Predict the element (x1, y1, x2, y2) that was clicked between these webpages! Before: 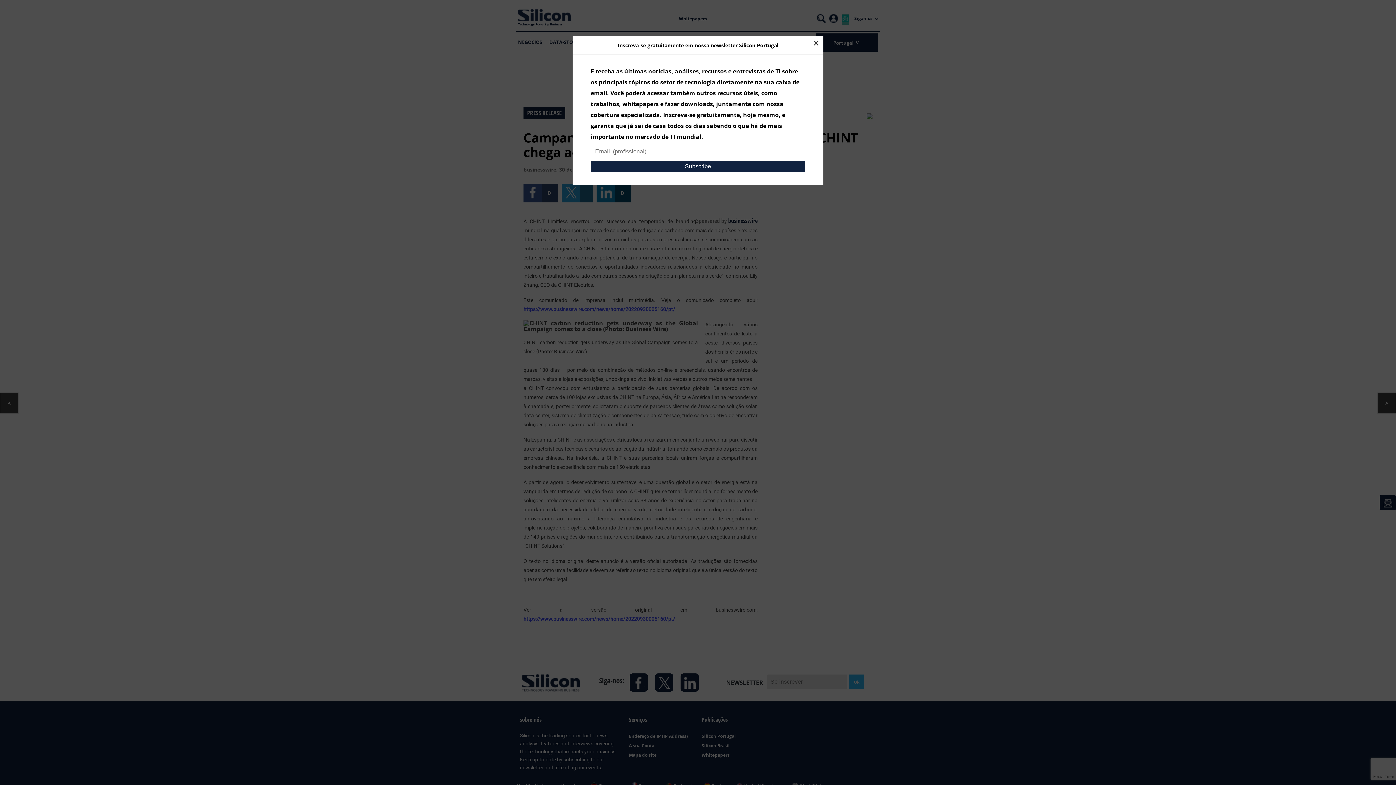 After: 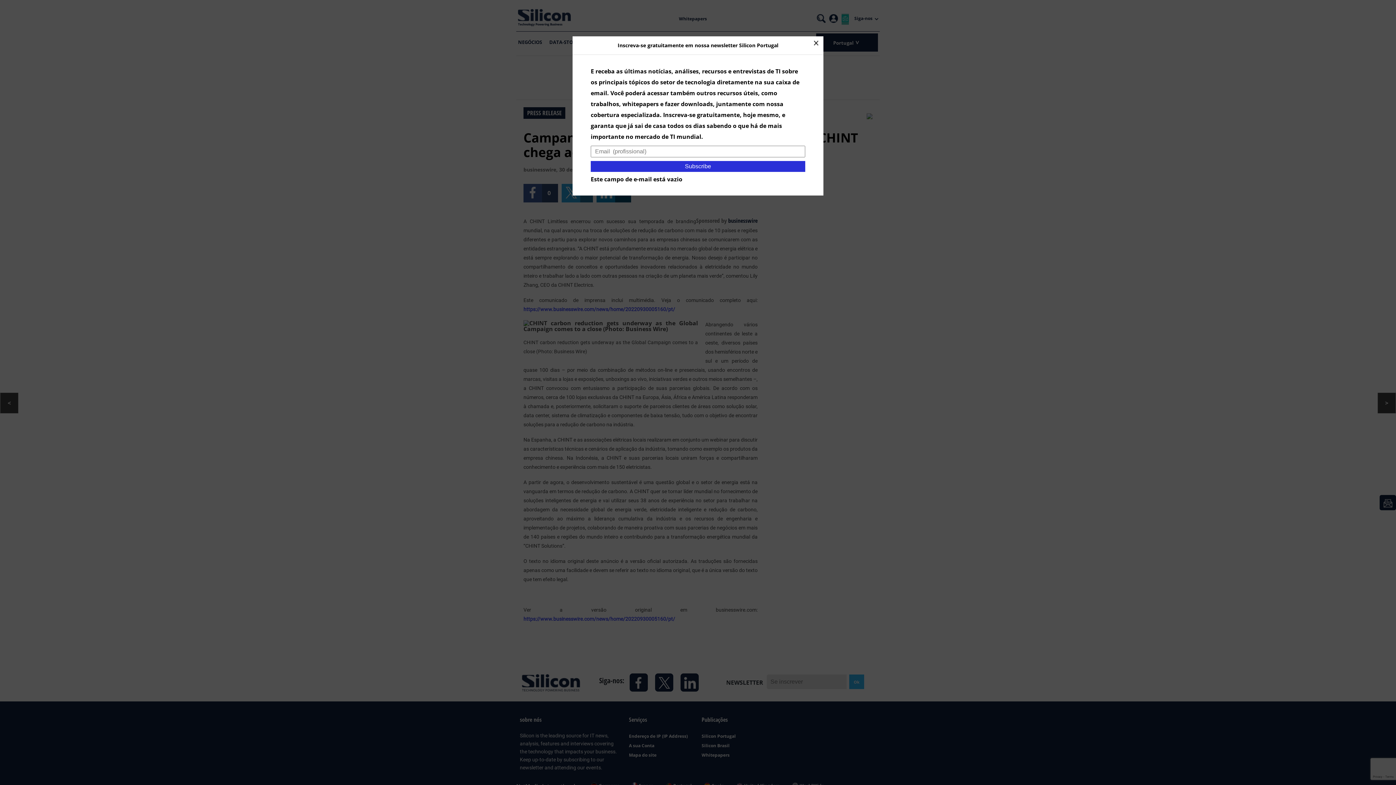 Action: bbox: (590, 161, 805, 172) label: Subscribe